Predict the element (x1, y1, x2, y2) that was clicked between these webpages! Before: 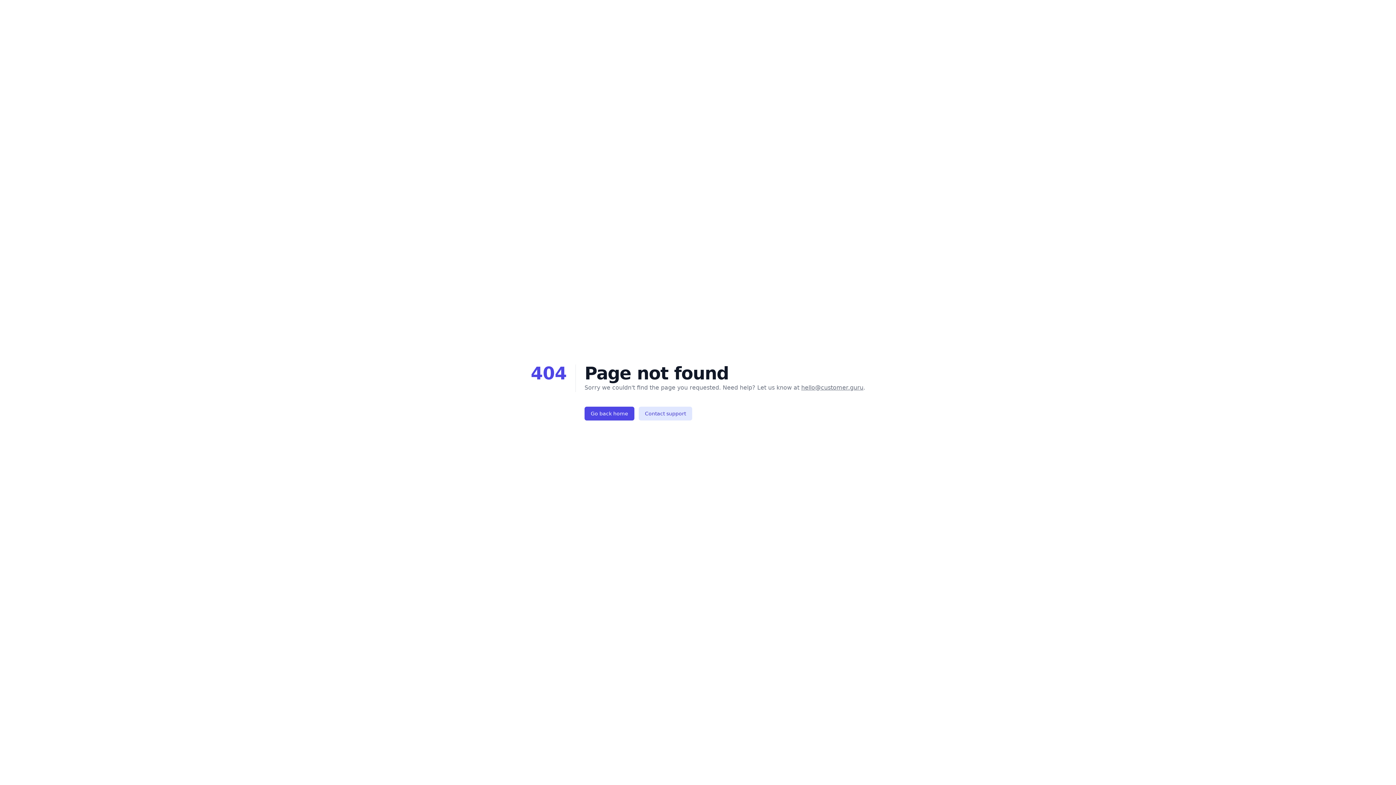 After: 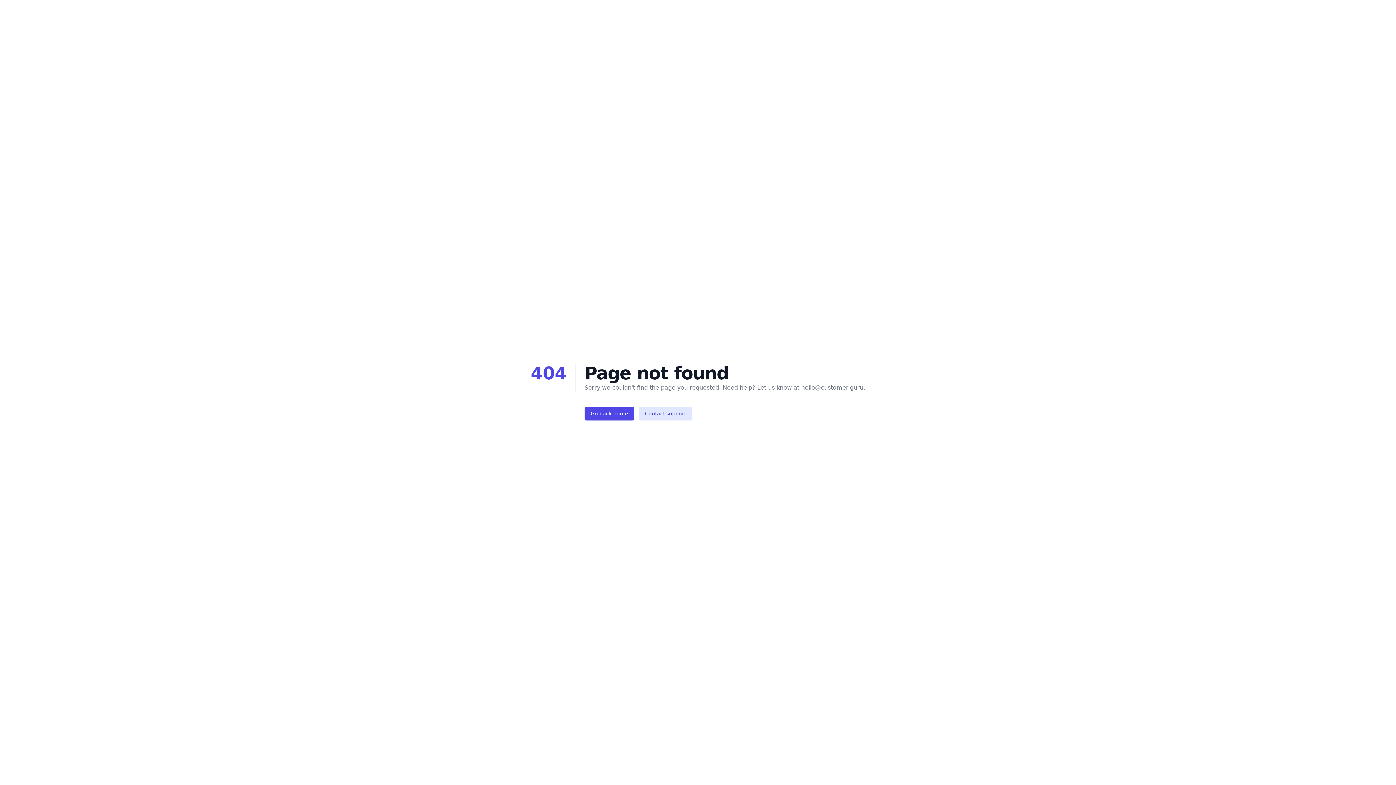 Action: bbox: (801, 384, 863, 391) label: hello@customer.guru